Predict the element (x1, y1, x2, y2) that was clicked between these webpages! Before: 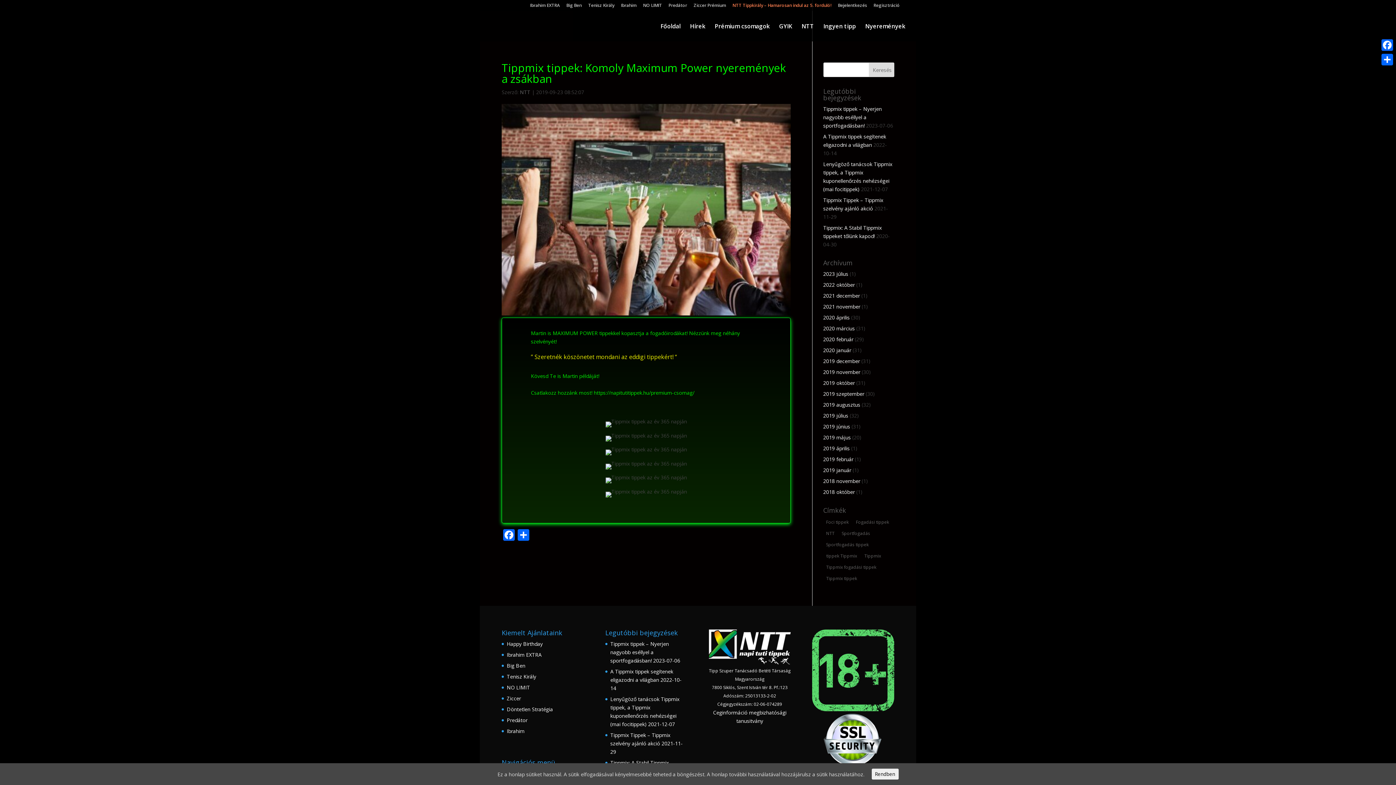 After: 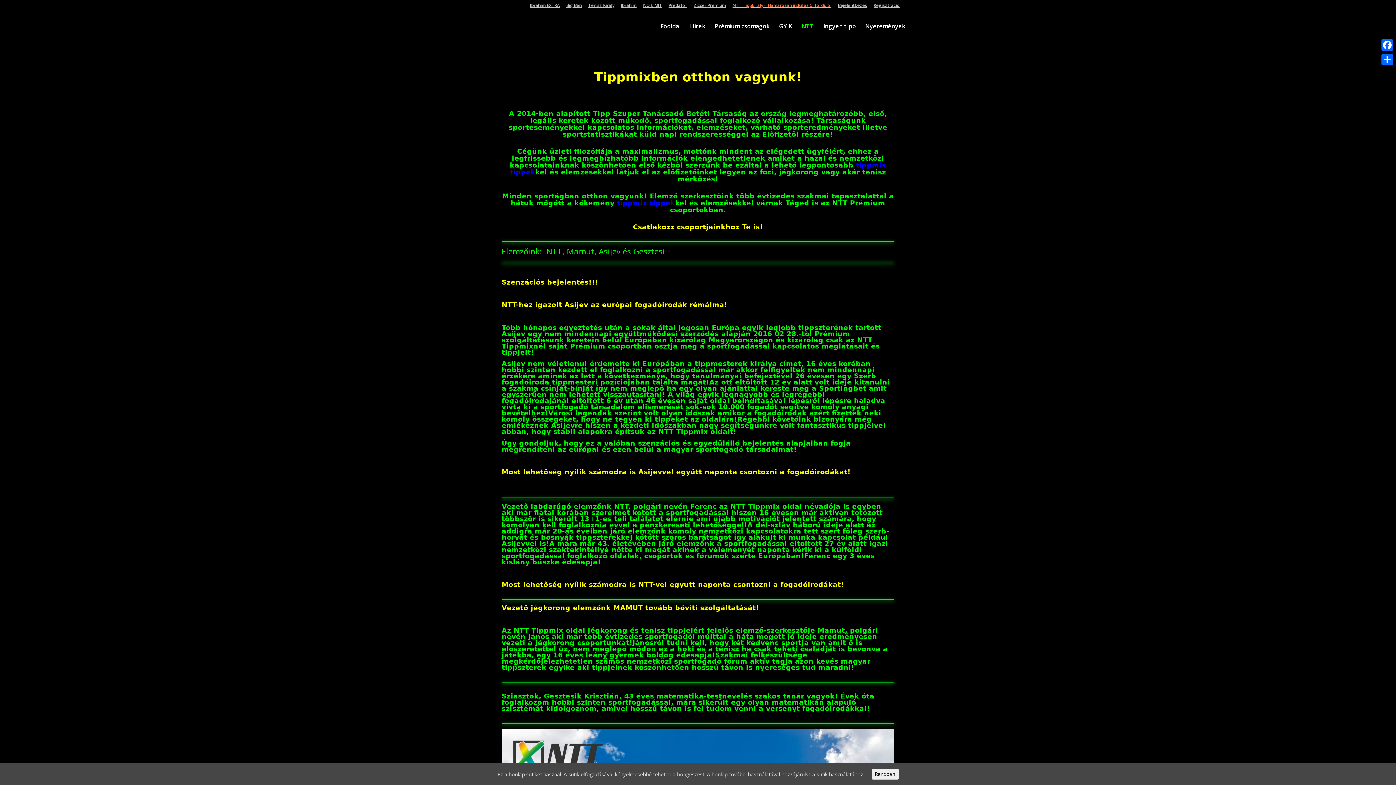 Action: bbox: (801, 23, 814, 41) label: NTT